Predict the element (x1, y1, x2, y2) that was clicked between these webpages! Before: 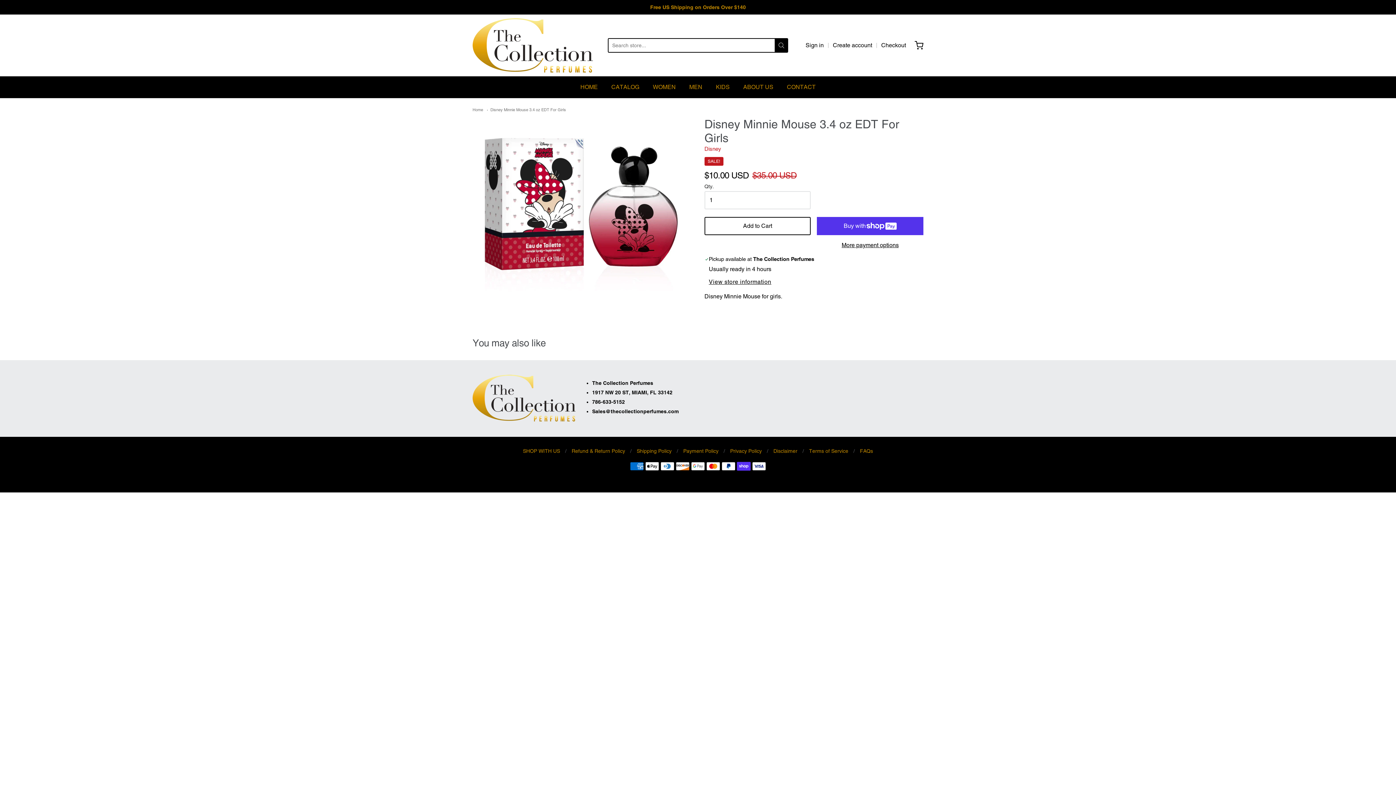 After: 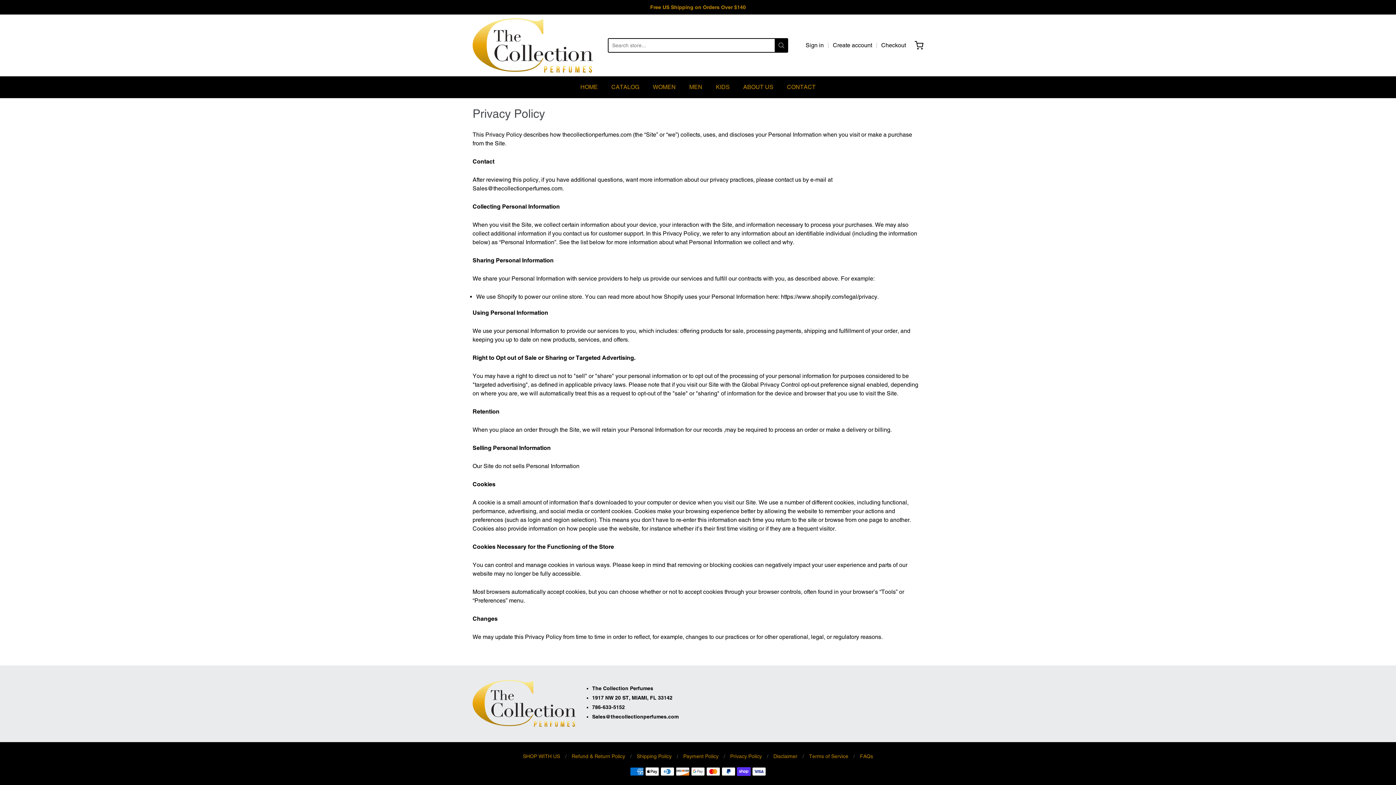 Action: label: Privacy Policy bbox: (730, 448, 762, 454)